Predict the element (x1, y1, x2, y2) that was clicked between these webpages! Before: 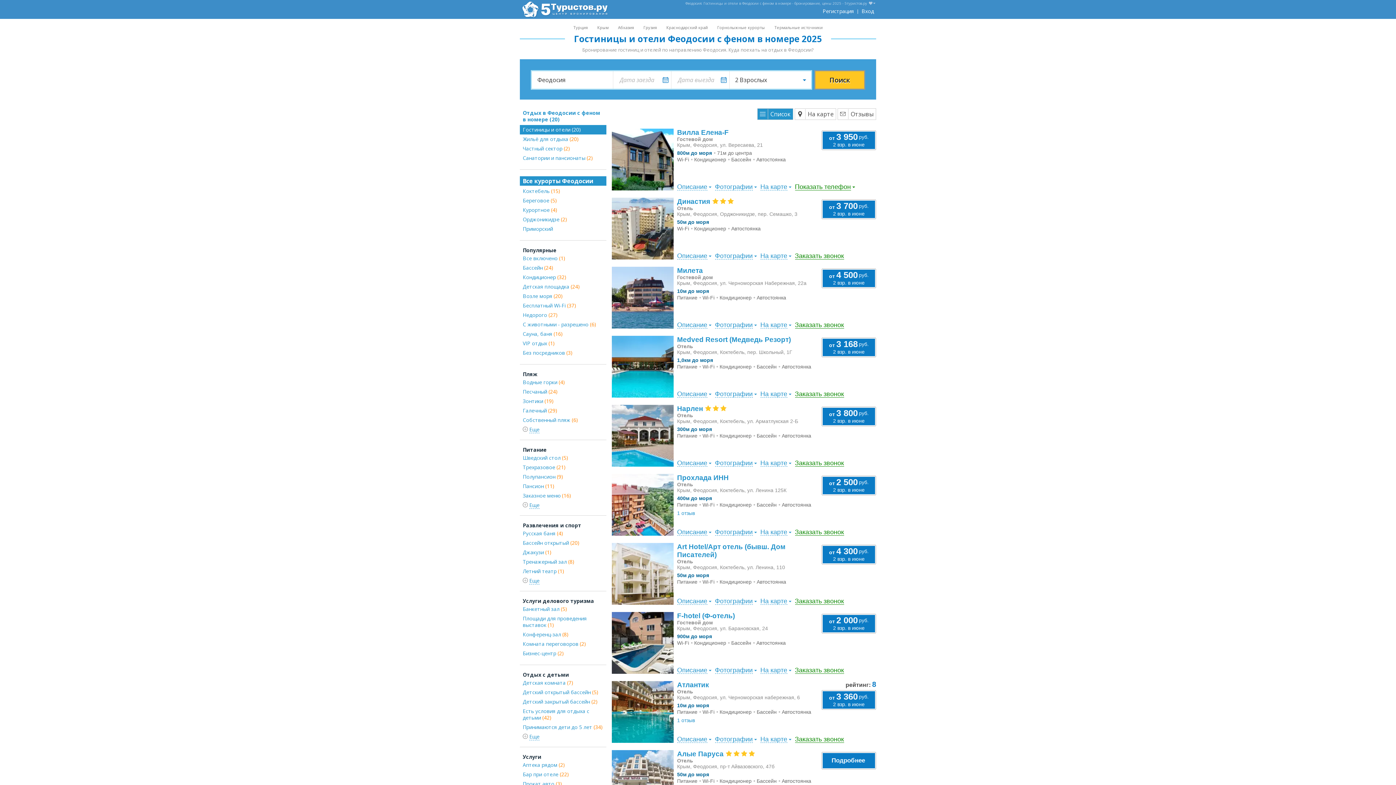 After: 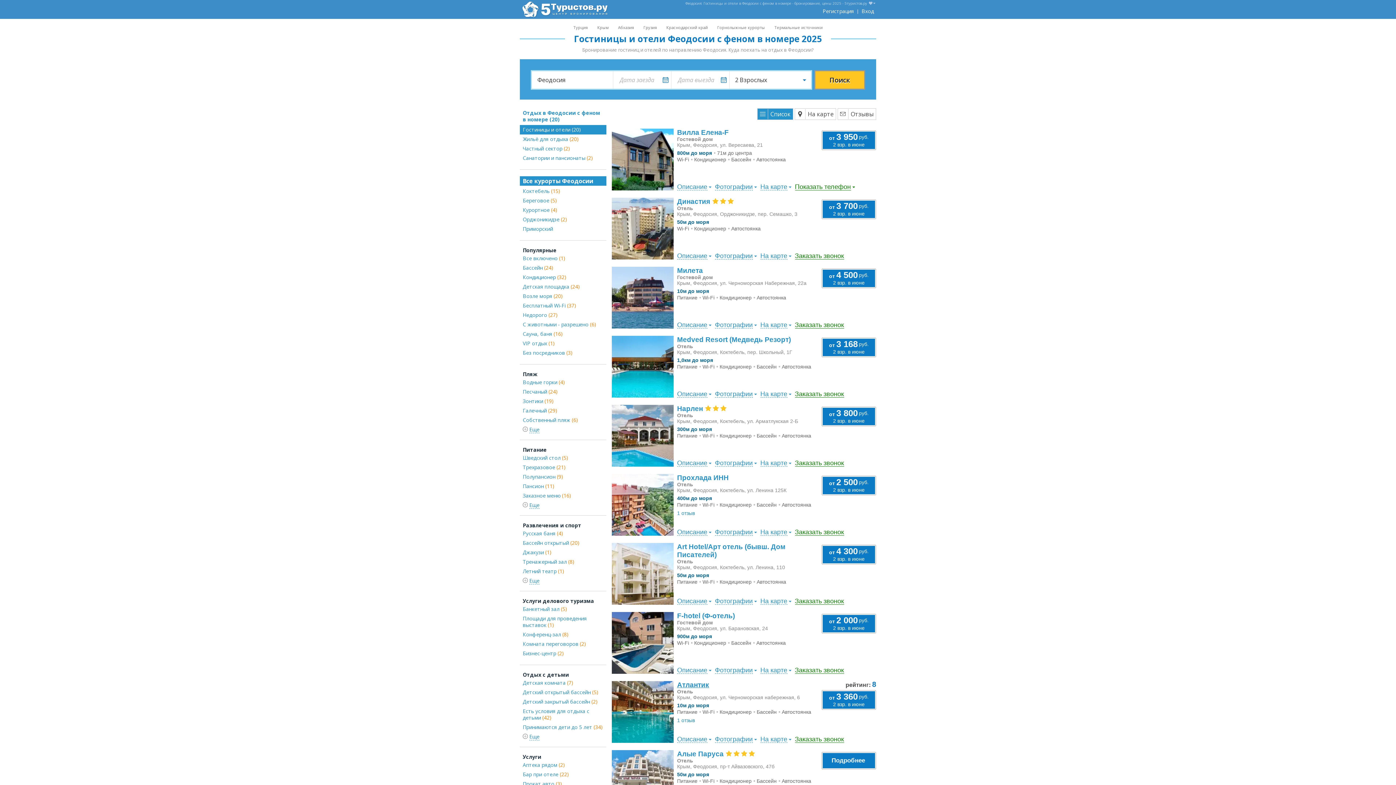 Action: label: Отель
Атлантик bbox: (677, 681, 816, 694)